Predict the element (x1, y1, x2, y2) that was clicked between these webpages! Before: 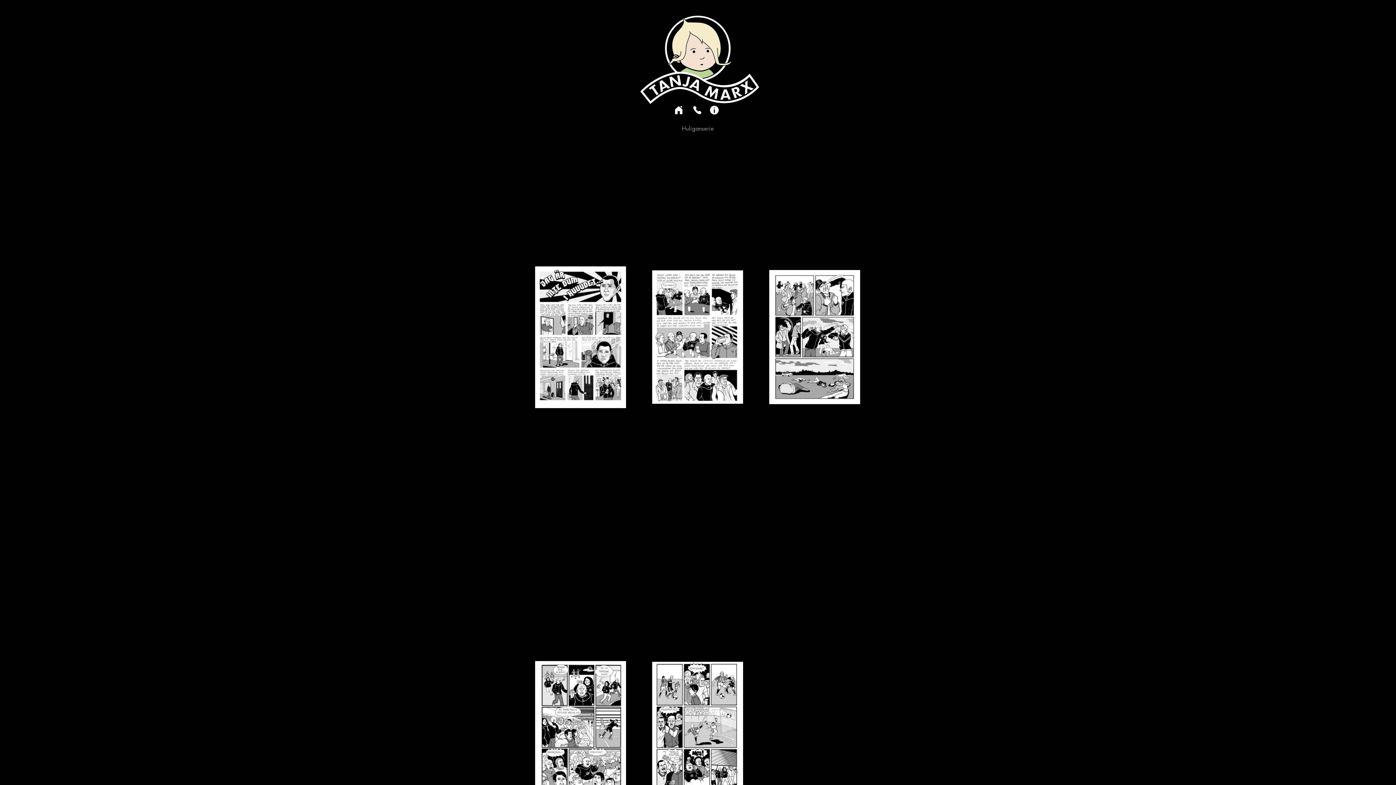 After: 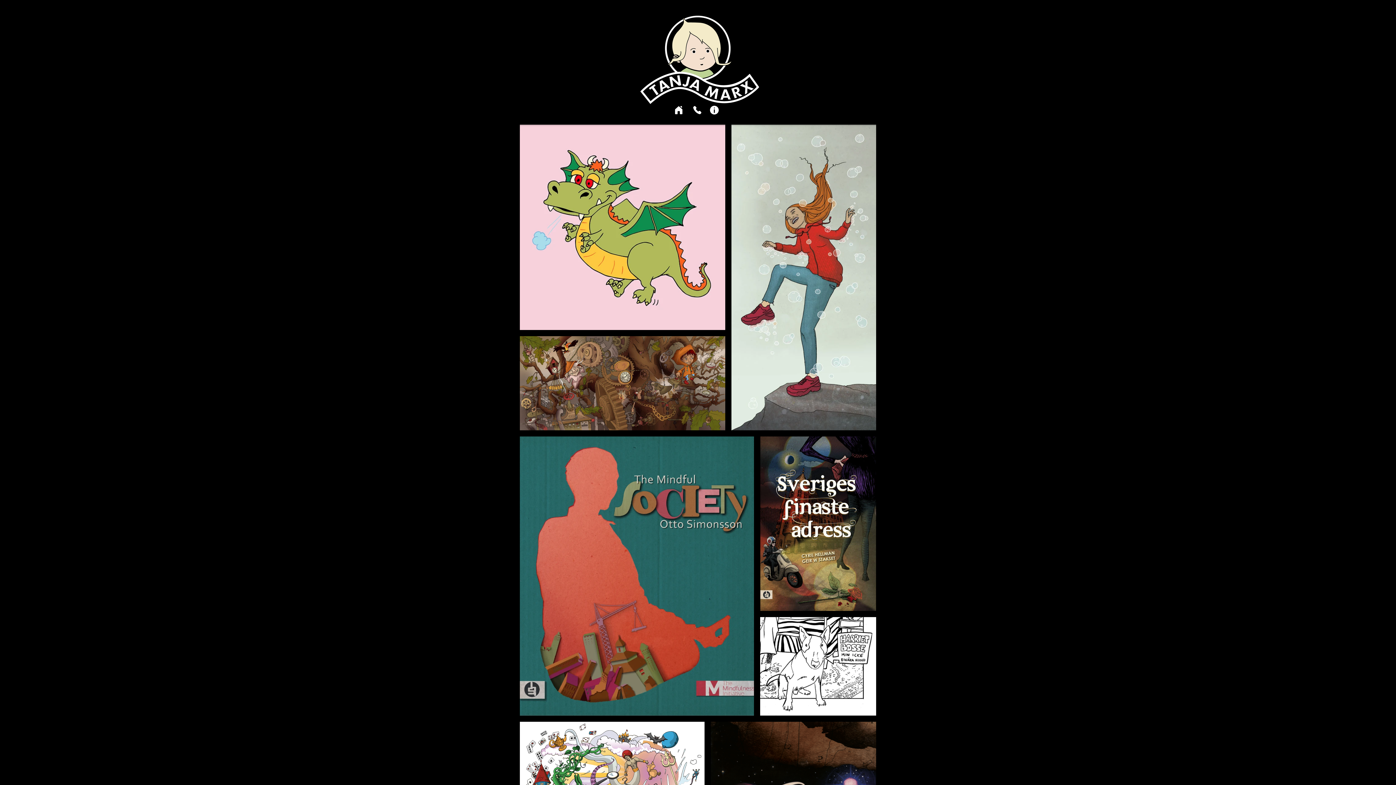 Action: bbox: (674, 105, 683, 114) label: Home